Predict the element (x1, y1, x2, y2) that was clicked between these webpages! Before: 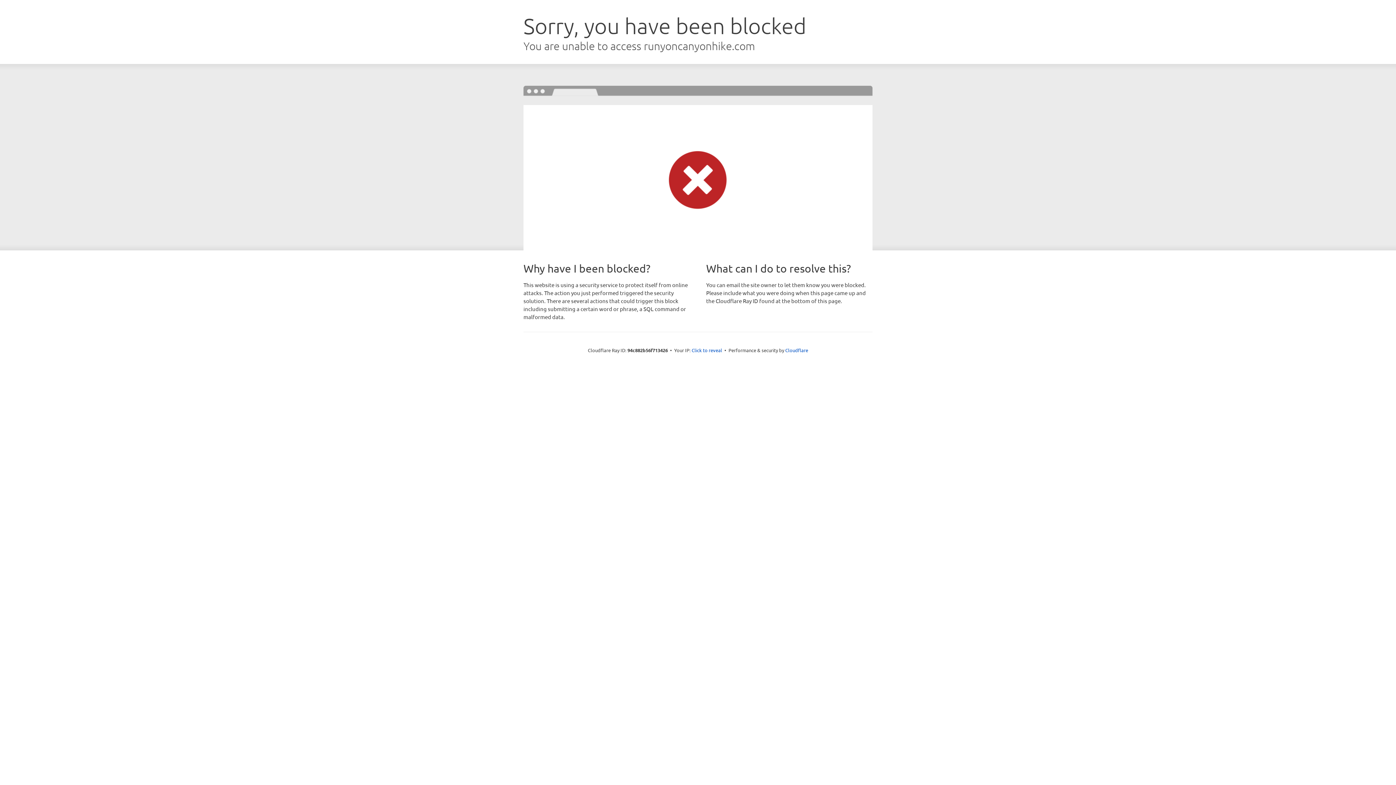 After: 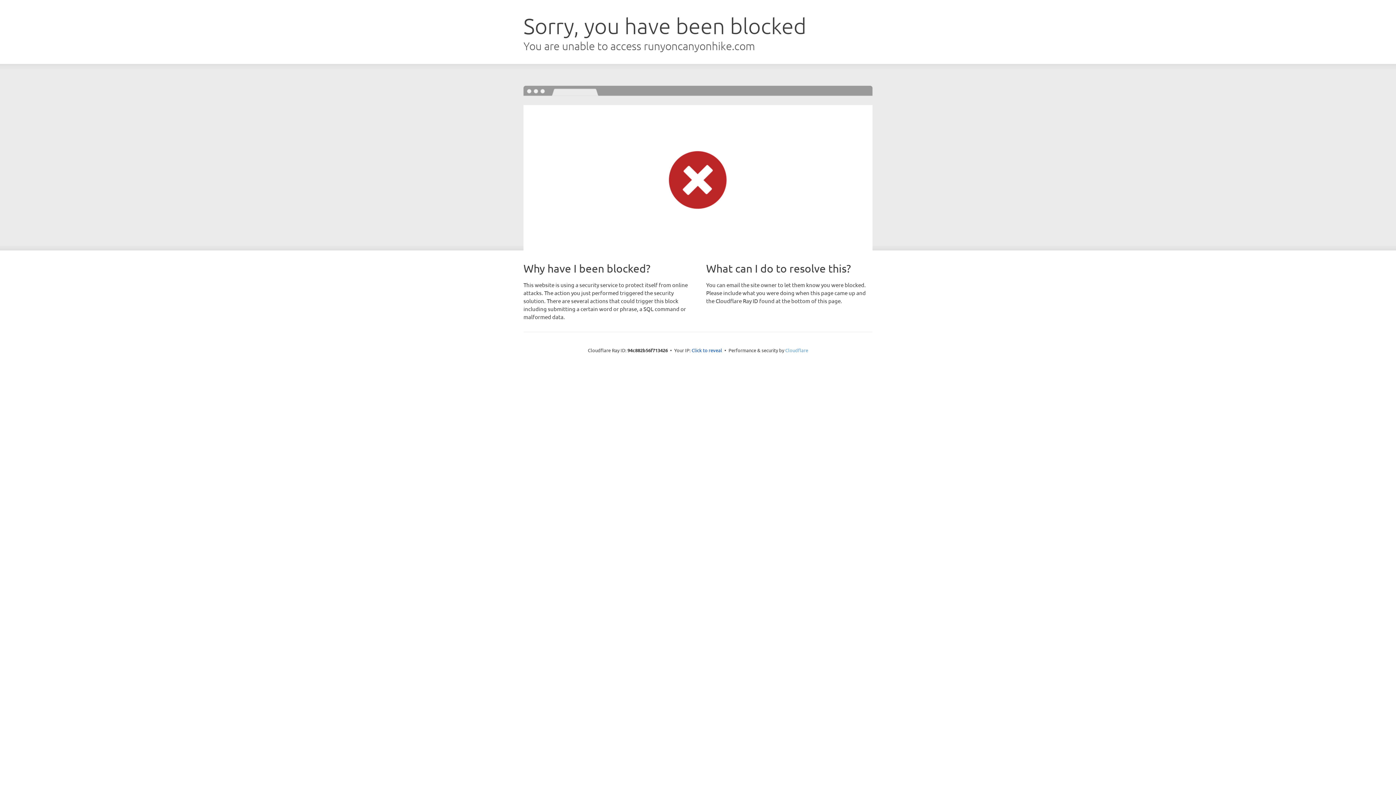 Action: bbox: (785, 347, 808, 353) label: Cloudflare